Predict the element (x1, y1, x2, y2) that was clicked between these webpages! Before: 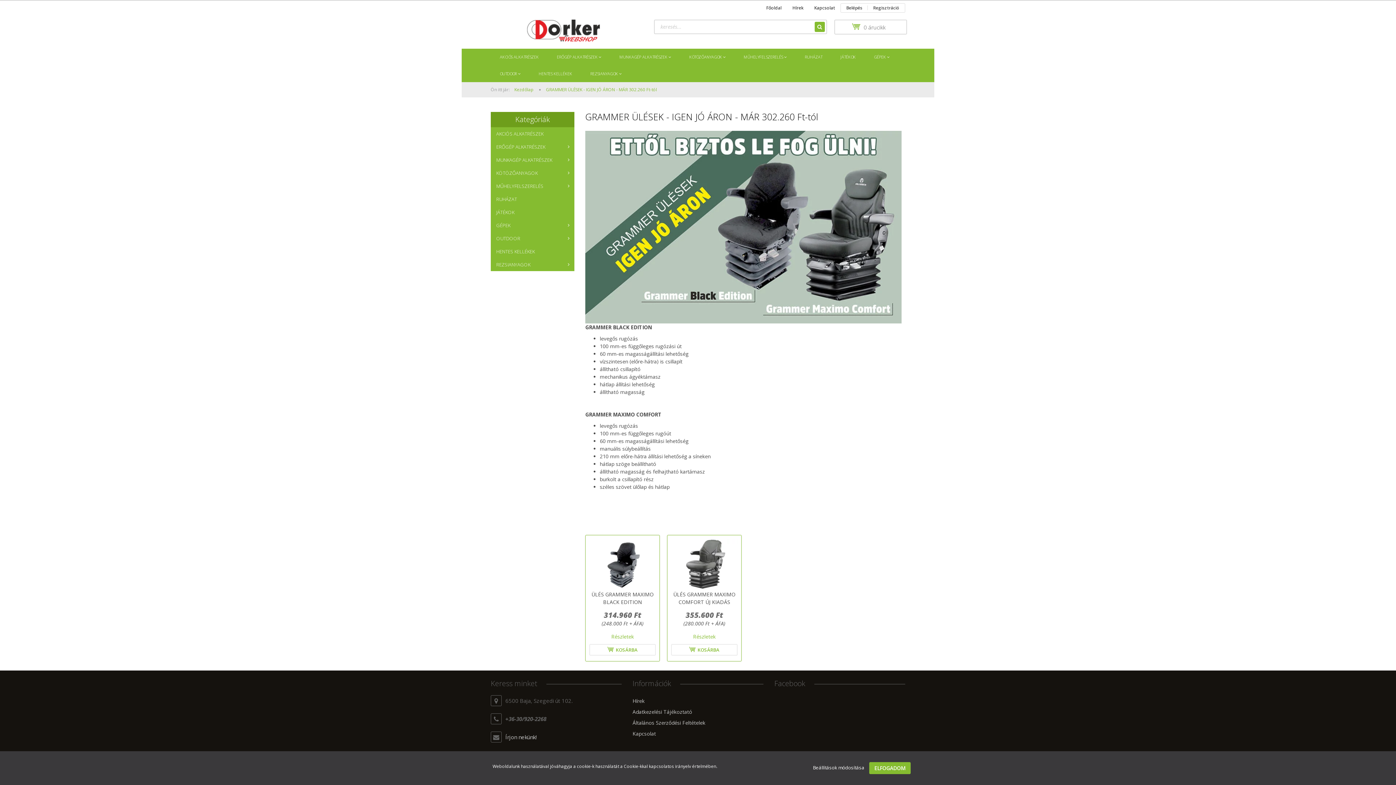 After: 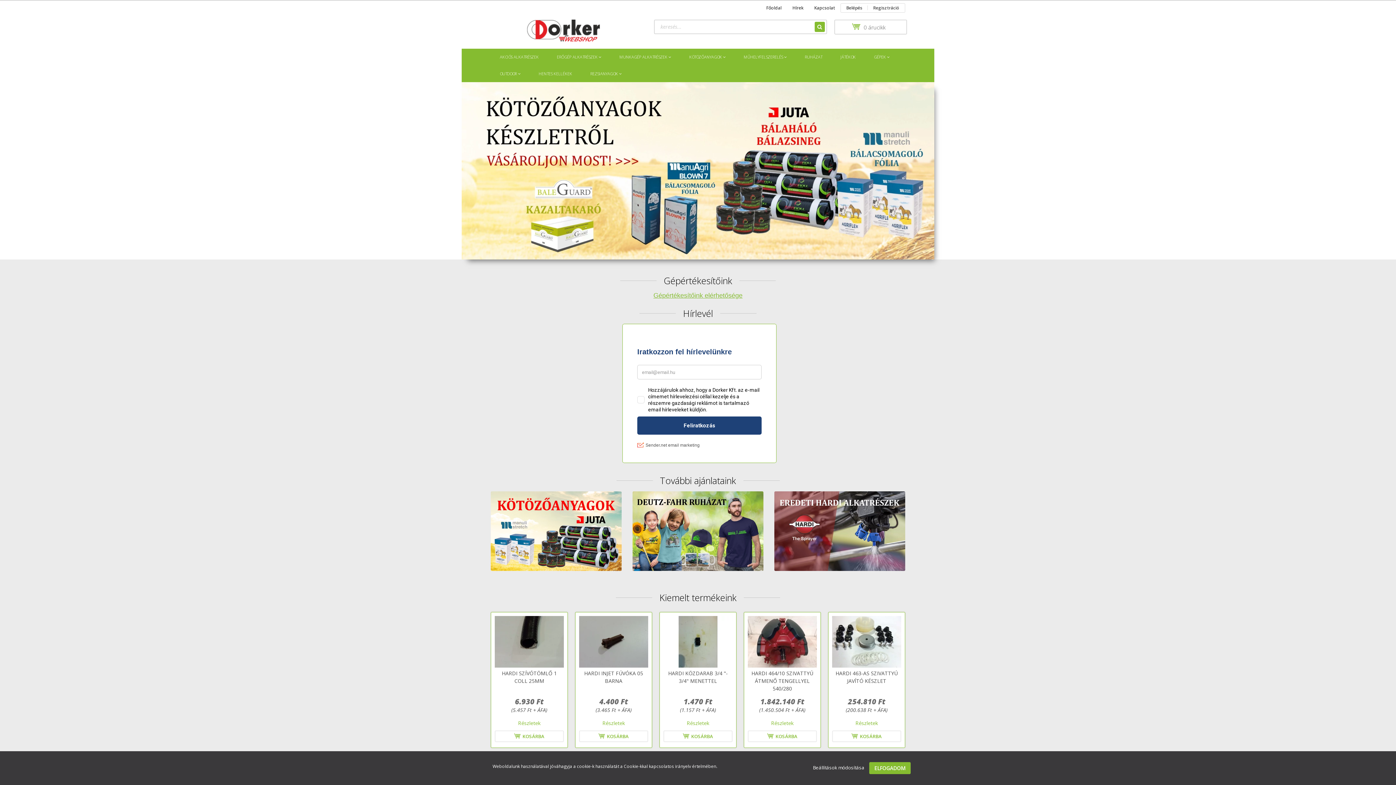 Action: label: Főoldal bbox: (761, 3, 787, 12)